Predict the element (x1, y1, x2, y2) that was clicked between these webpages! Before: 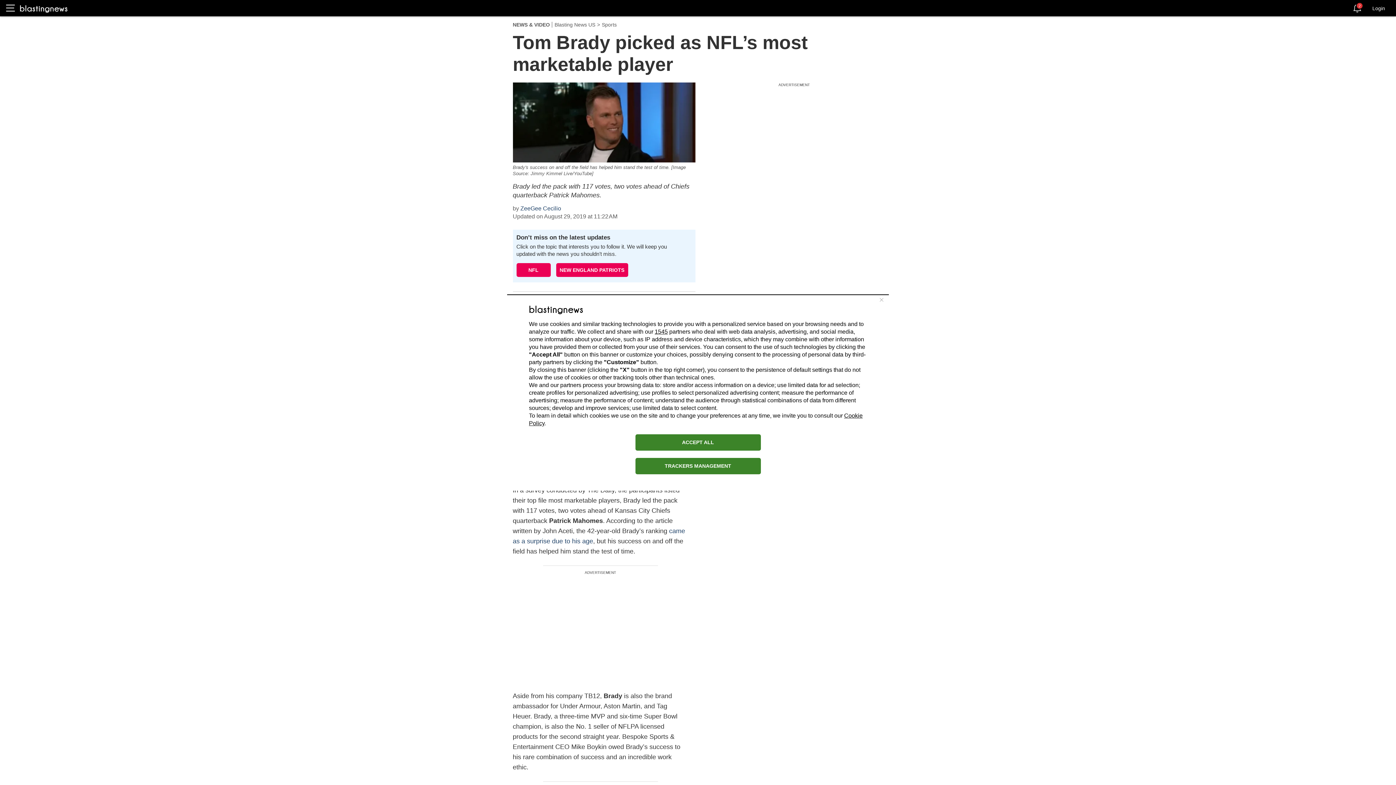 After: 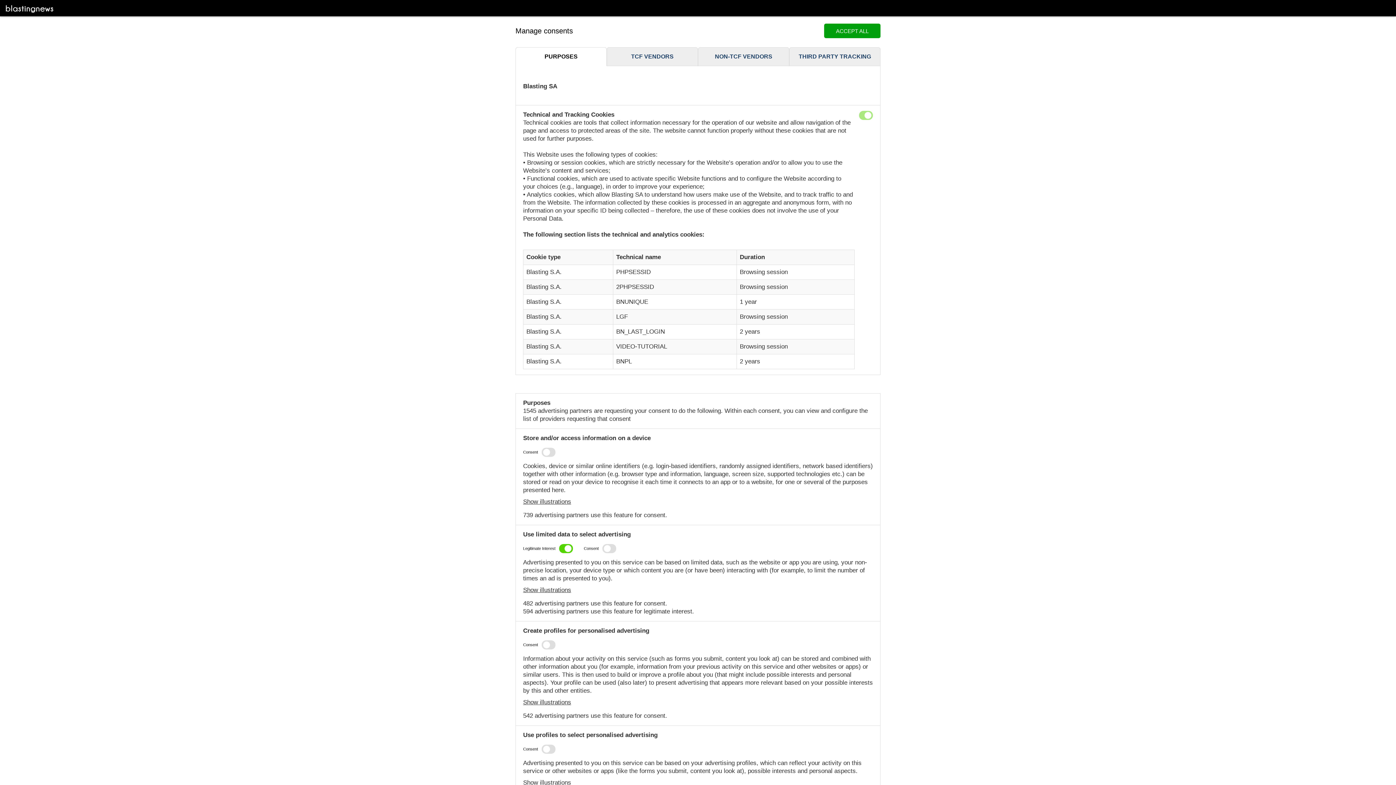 Action: bbox: (635, 458, 760, 474) label: TRACKERS MANAGEMENT